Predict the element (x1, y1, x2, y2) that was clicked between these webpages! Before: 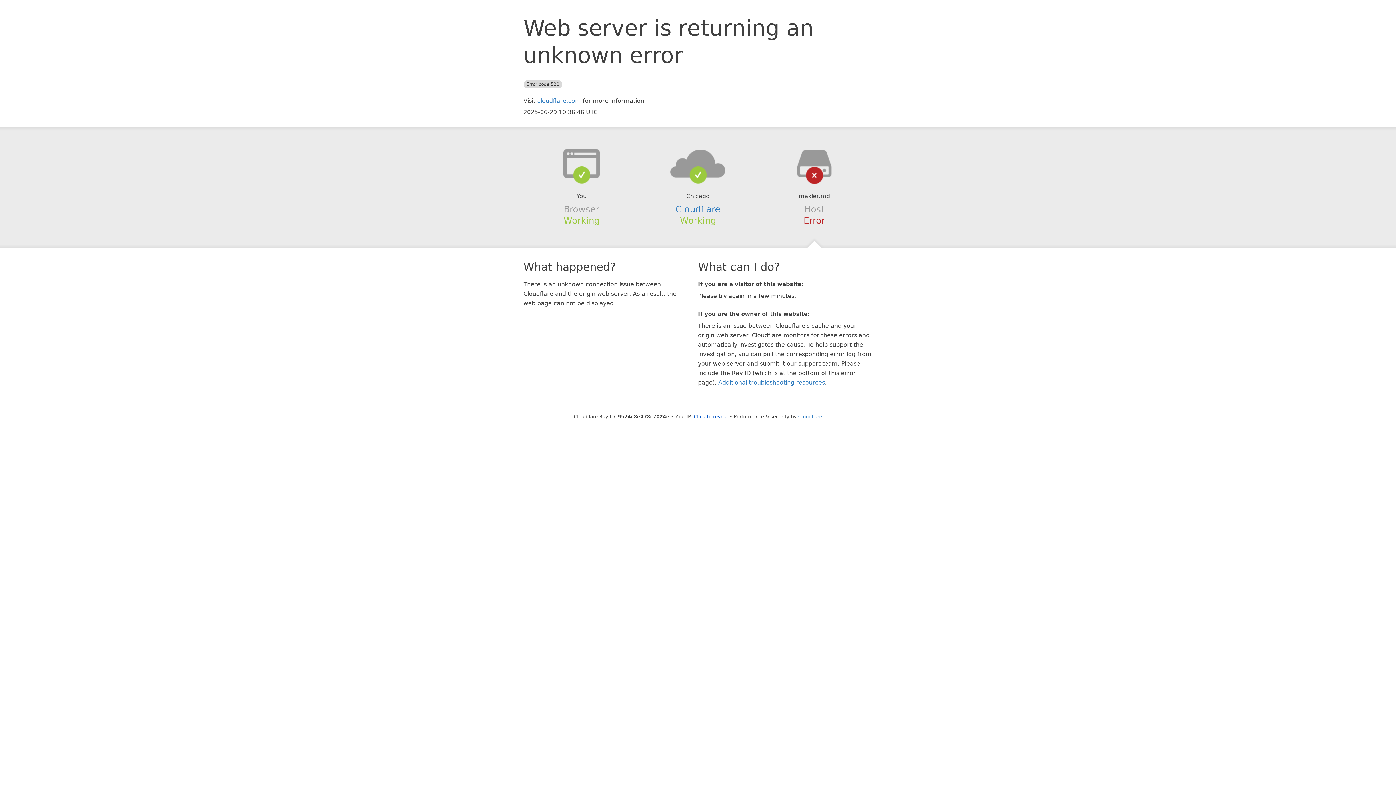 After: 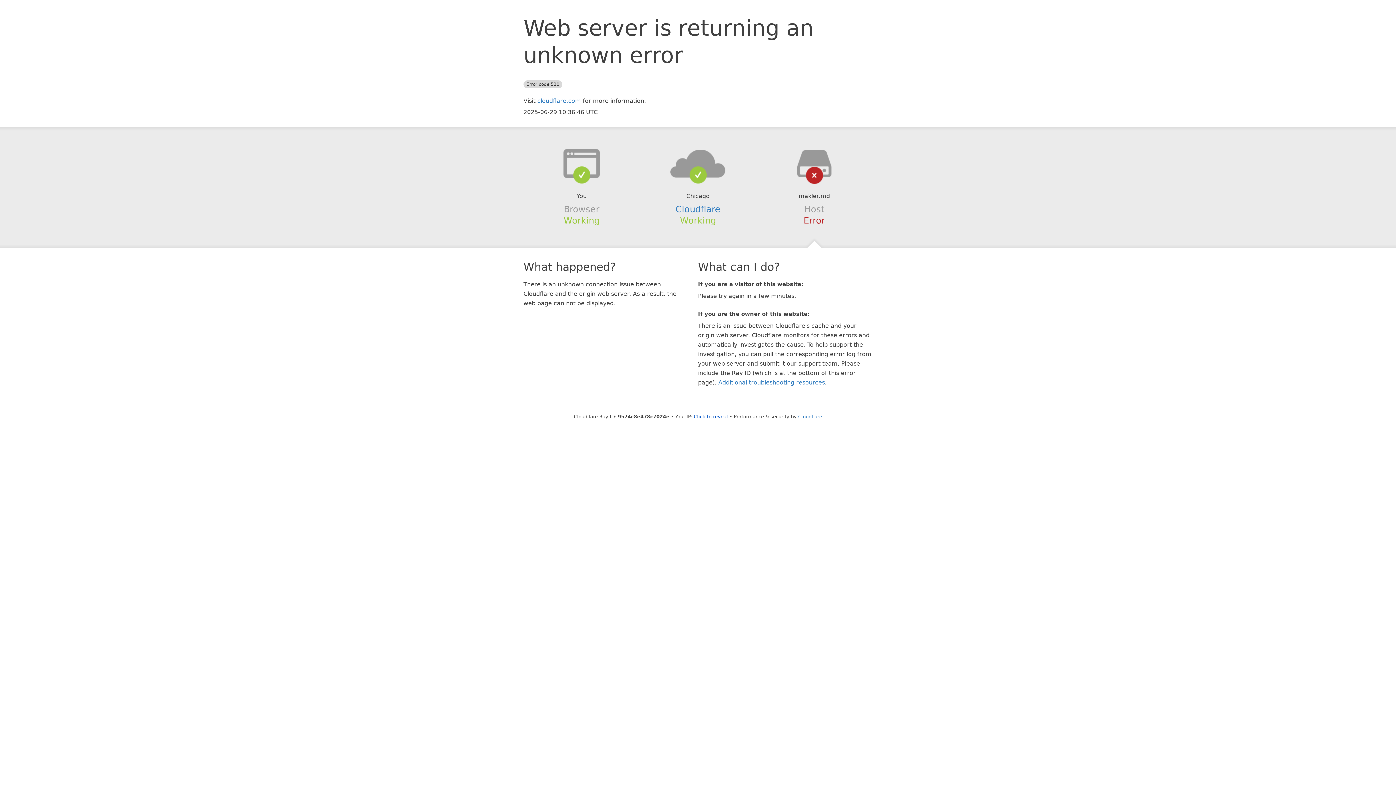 Action: bbox: (639, 148, 756, 178)